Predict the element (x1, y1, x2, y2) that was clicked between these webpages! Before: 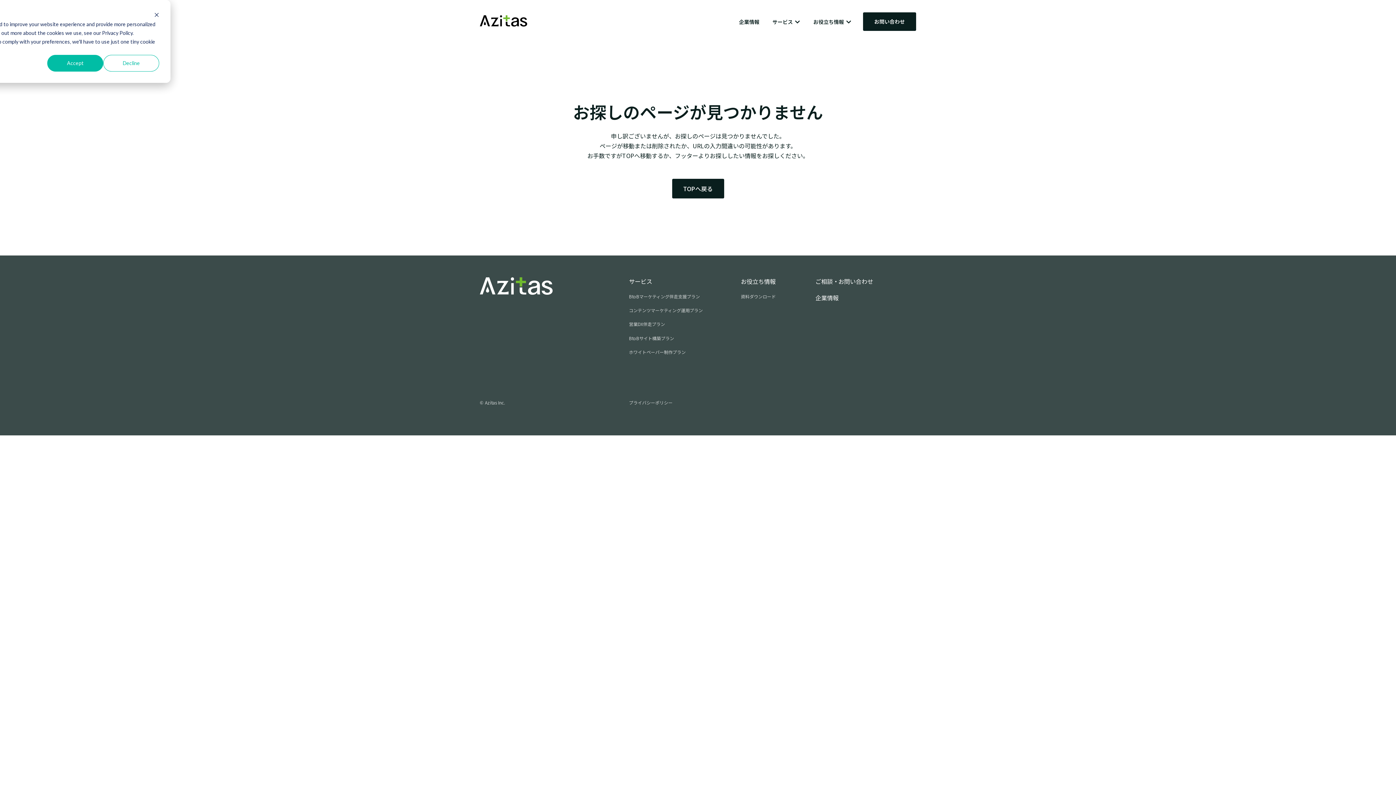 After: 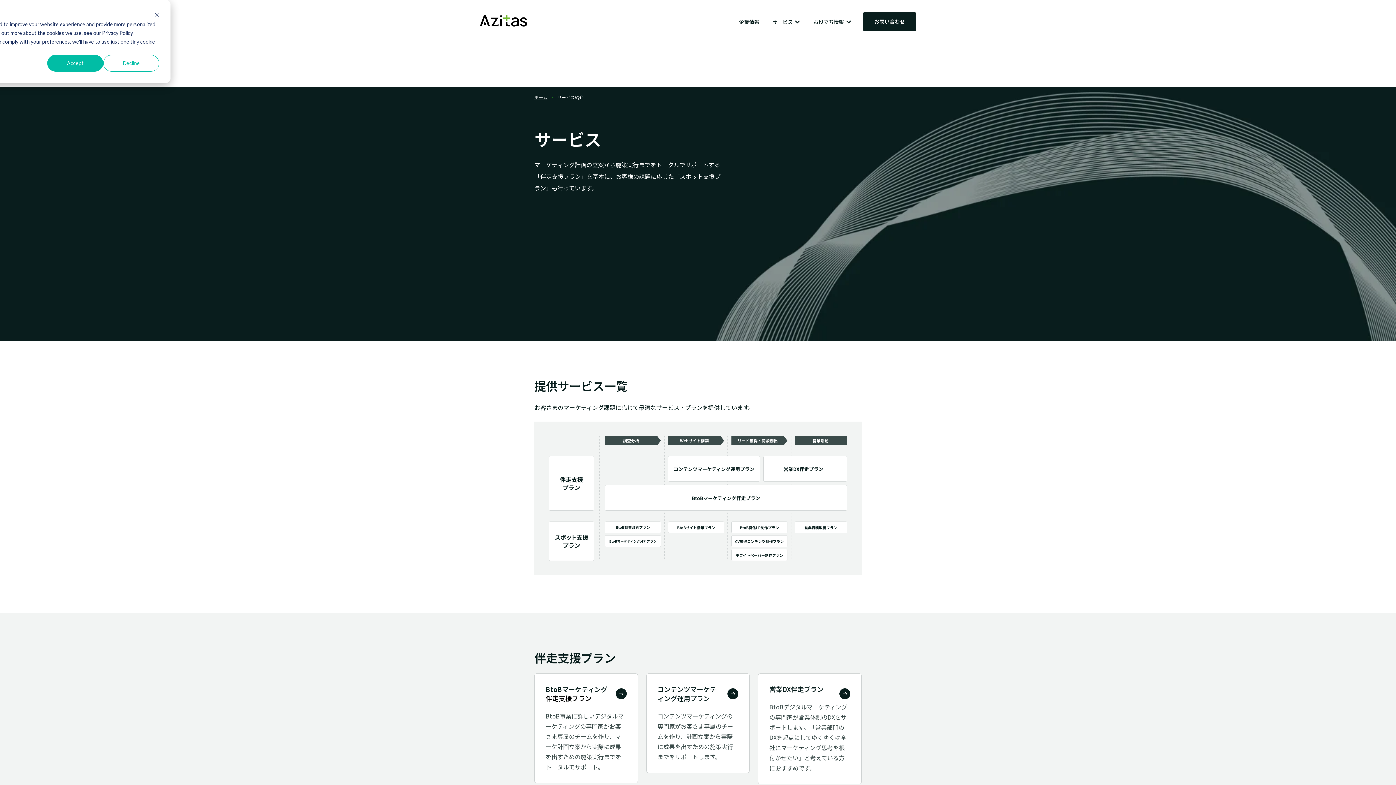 Action: label: サービス bbox: (629, 277, 652, 285)